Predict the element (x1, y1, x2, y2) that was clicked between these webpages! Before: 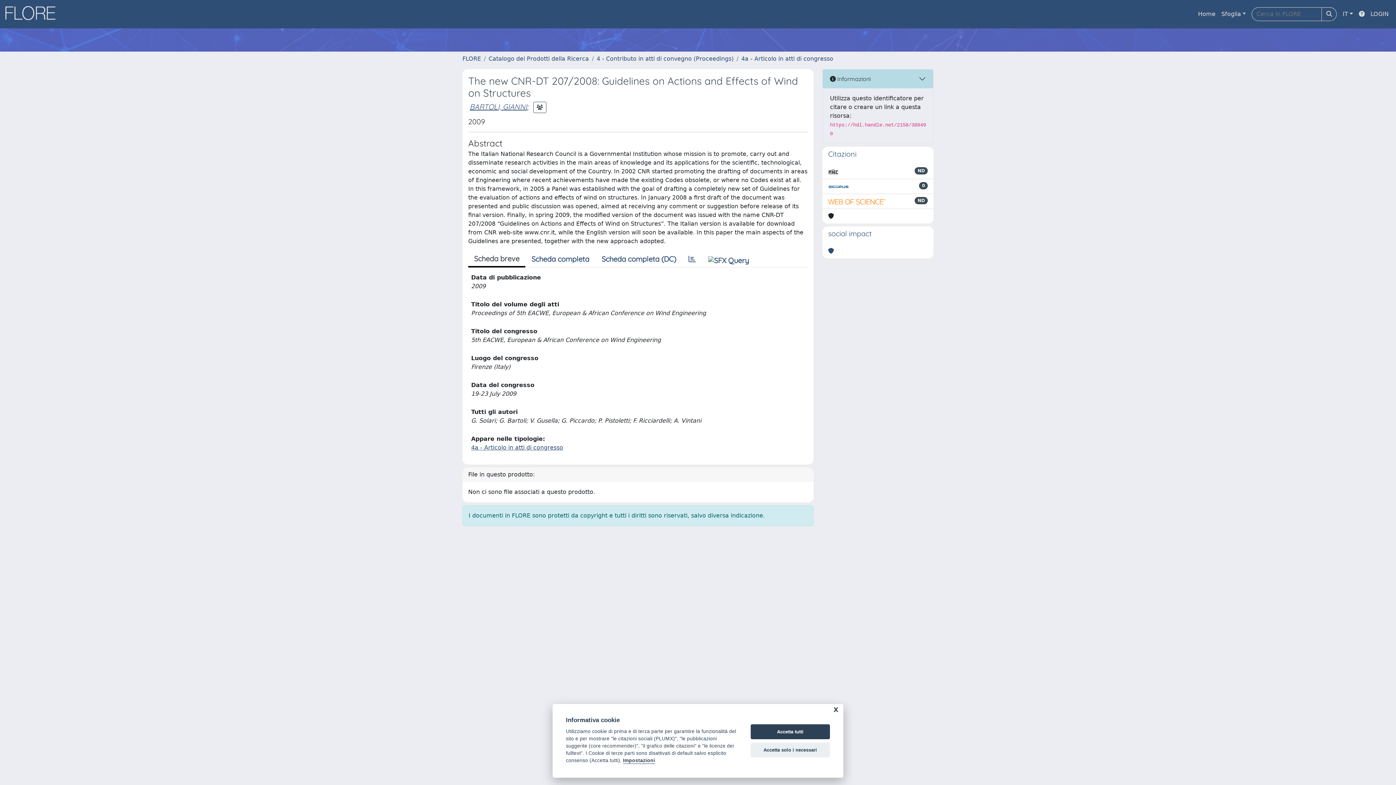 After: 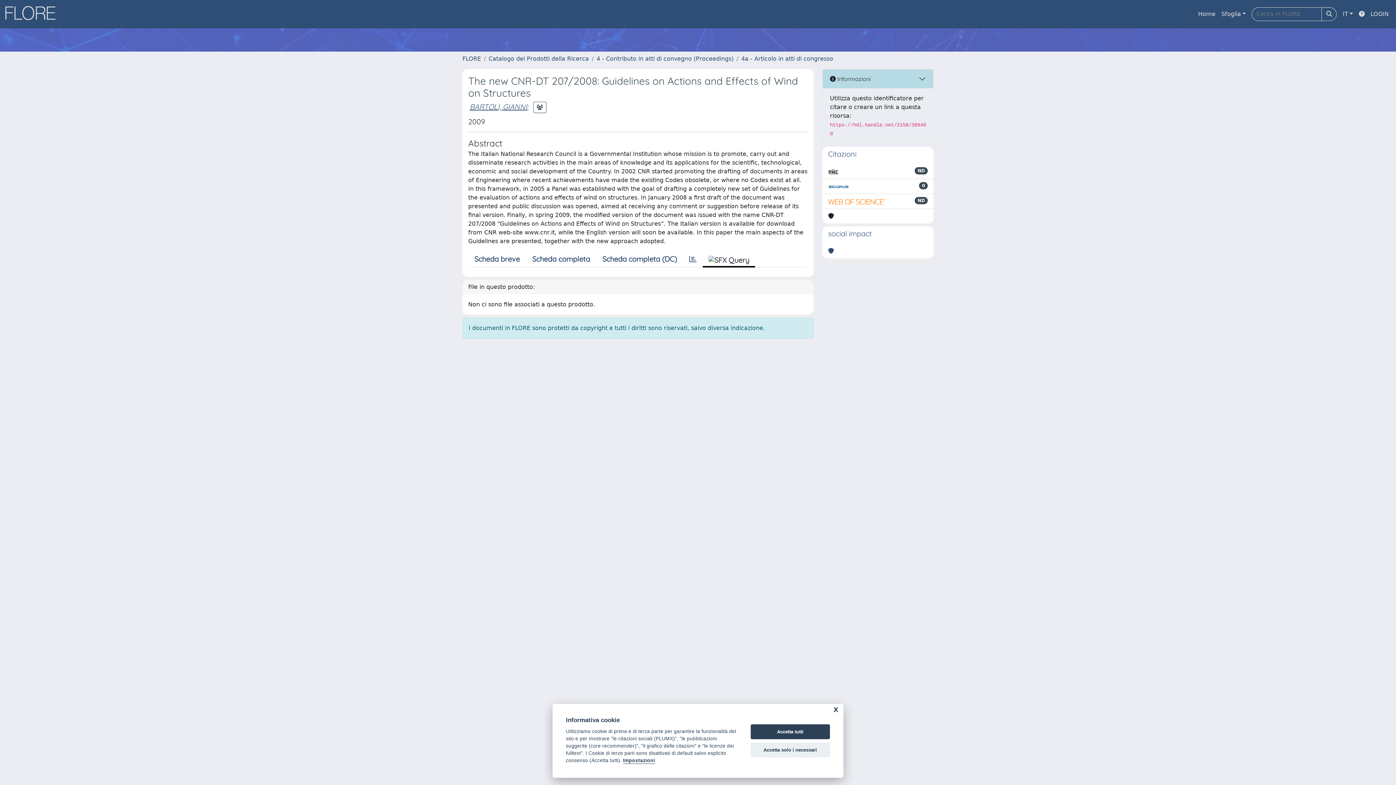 Action: bbox: (702, 251, 755, 266)